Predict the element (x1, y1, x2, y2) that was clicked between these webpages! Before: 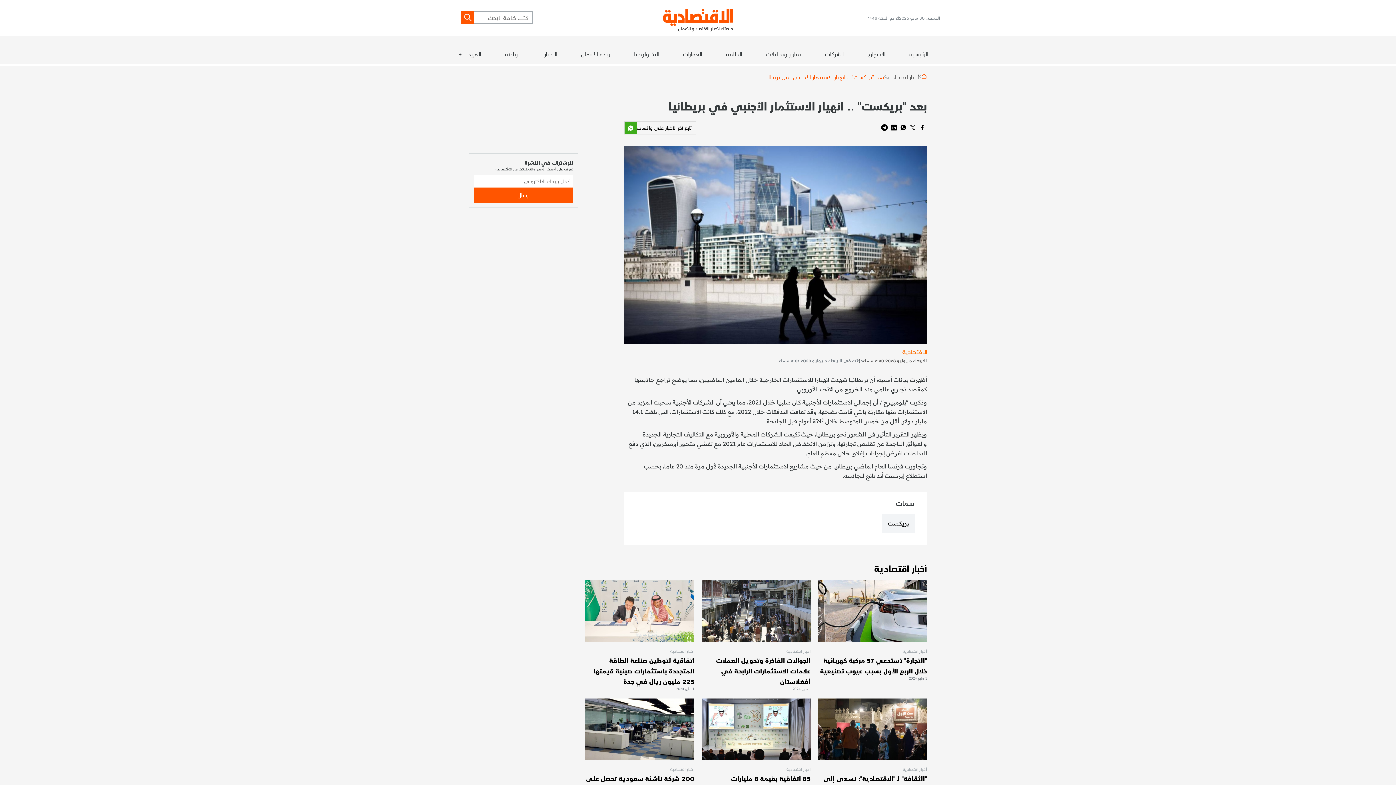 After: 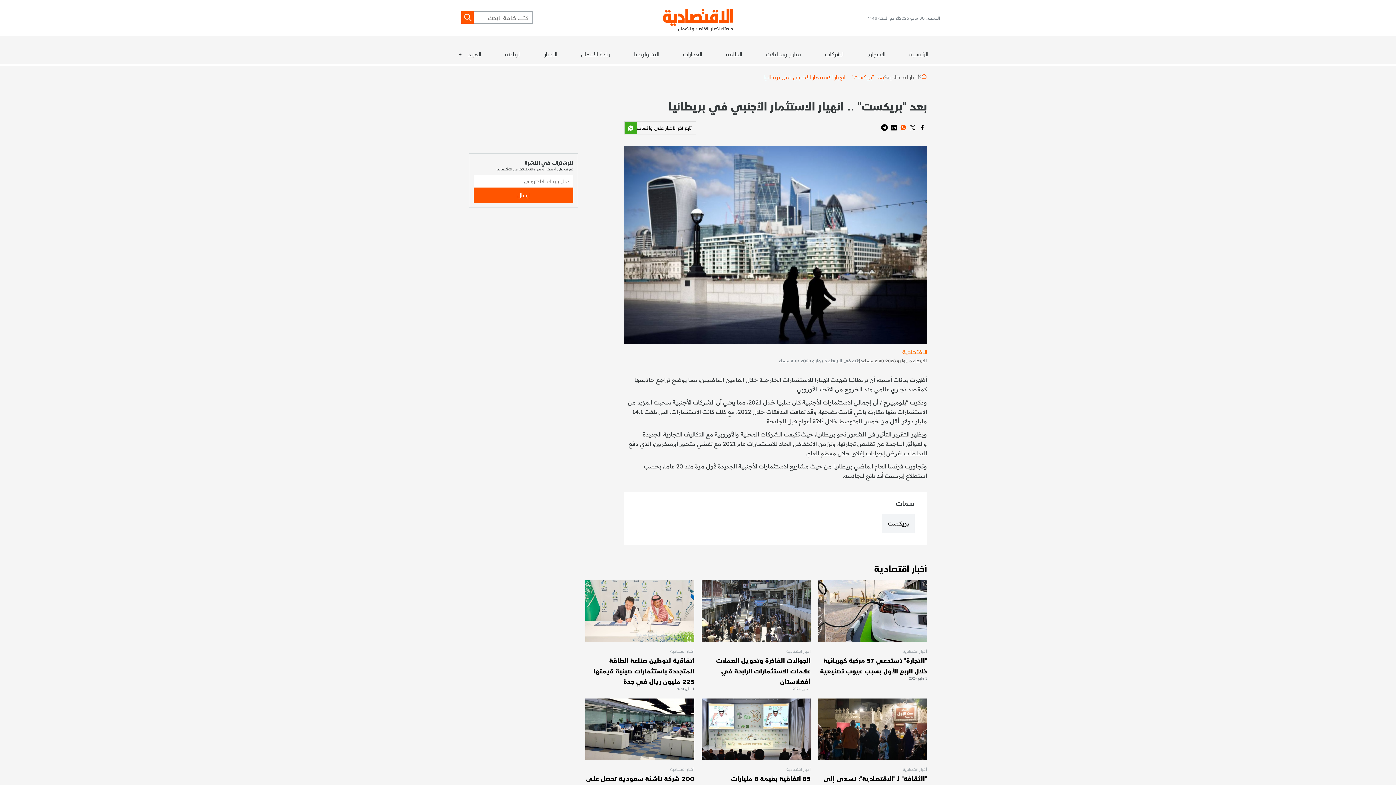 Action: bbox: (898, 124, 908, 131)